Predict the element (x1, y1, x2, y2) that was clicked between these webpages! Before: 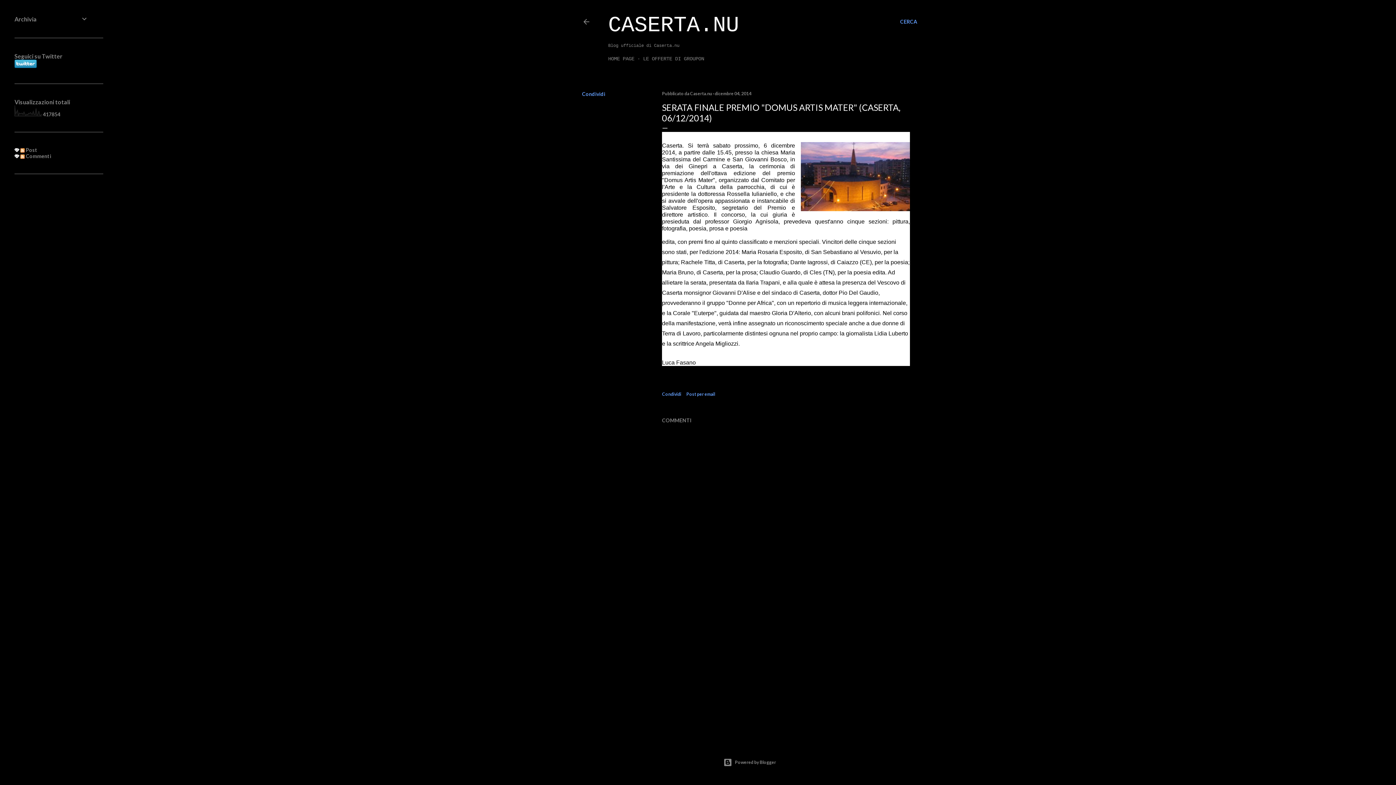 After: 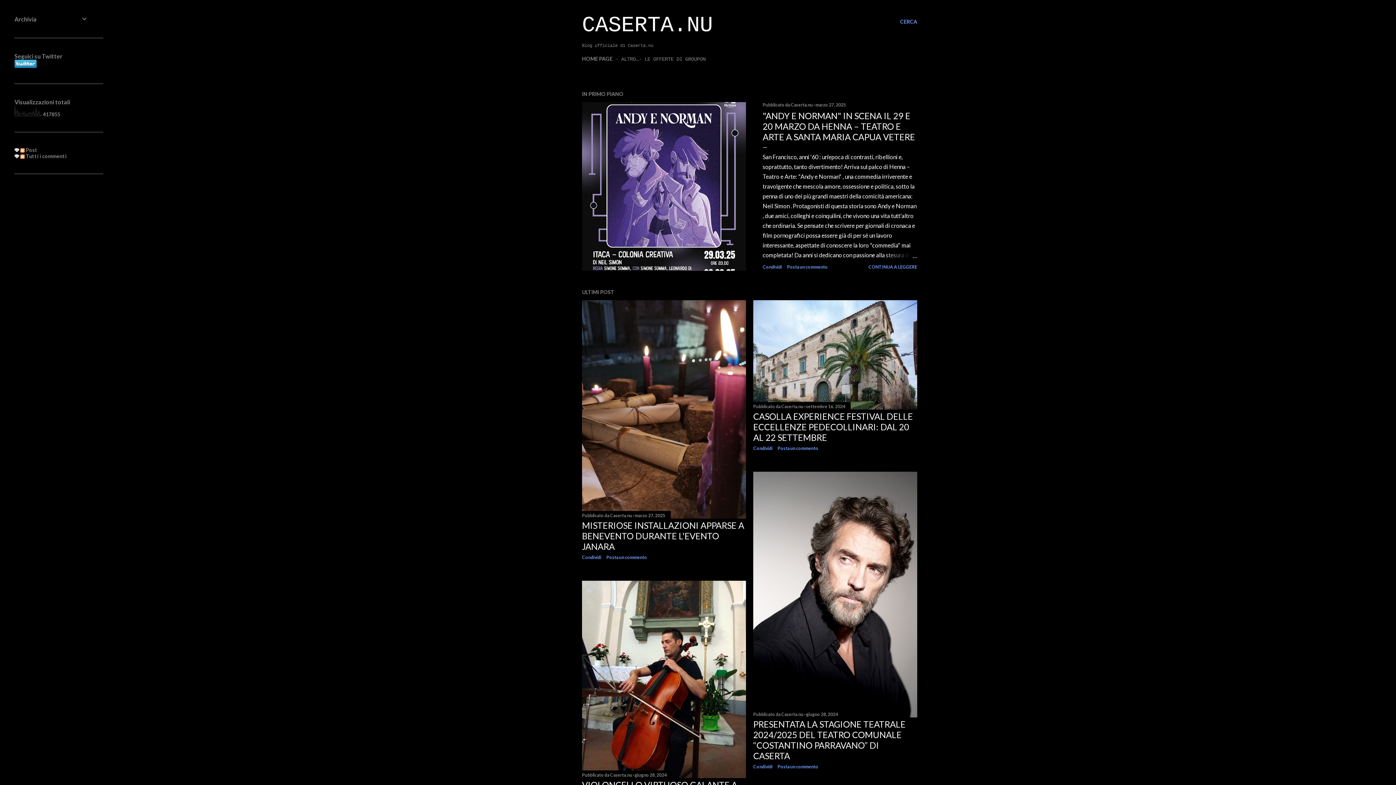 Action: bbox: (608, 13, 739, 37) label: CASERTA.NU